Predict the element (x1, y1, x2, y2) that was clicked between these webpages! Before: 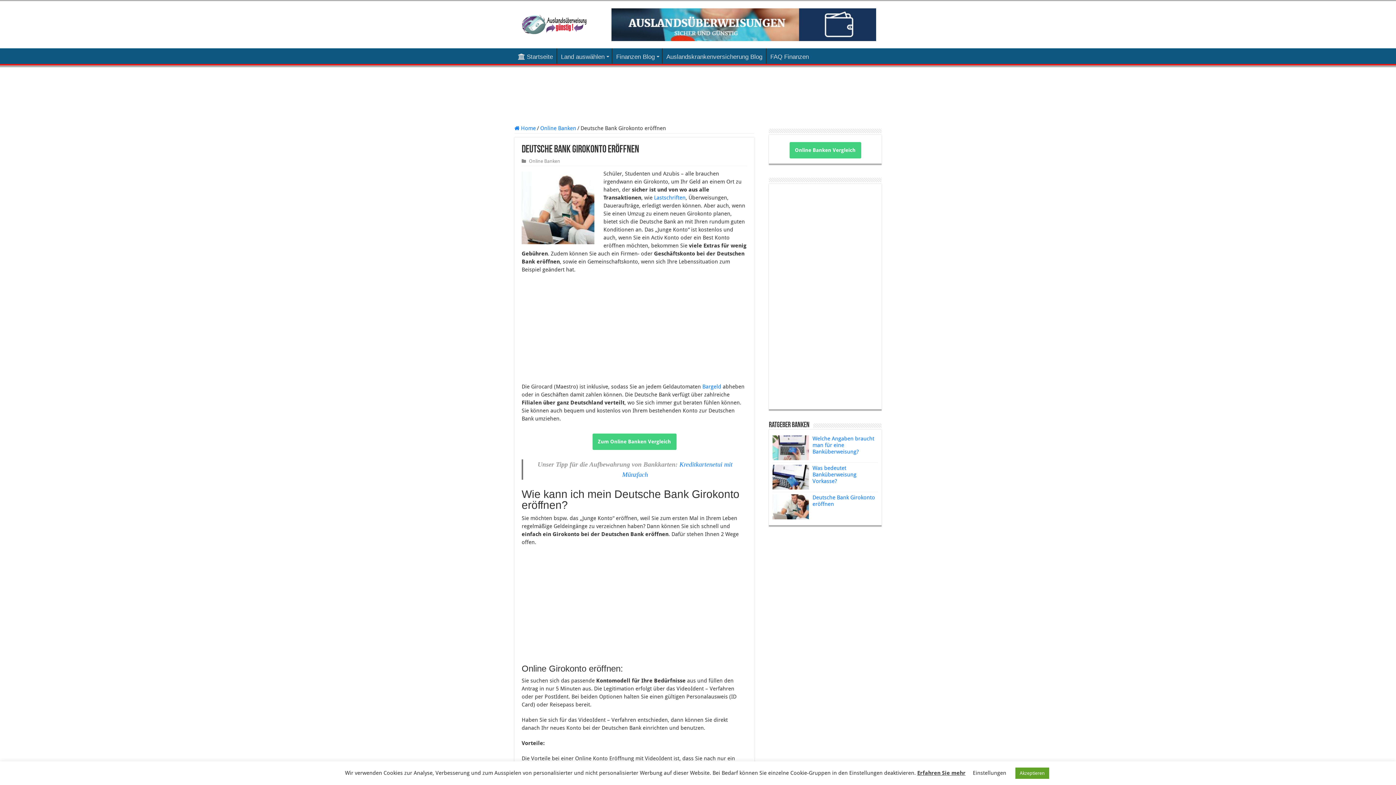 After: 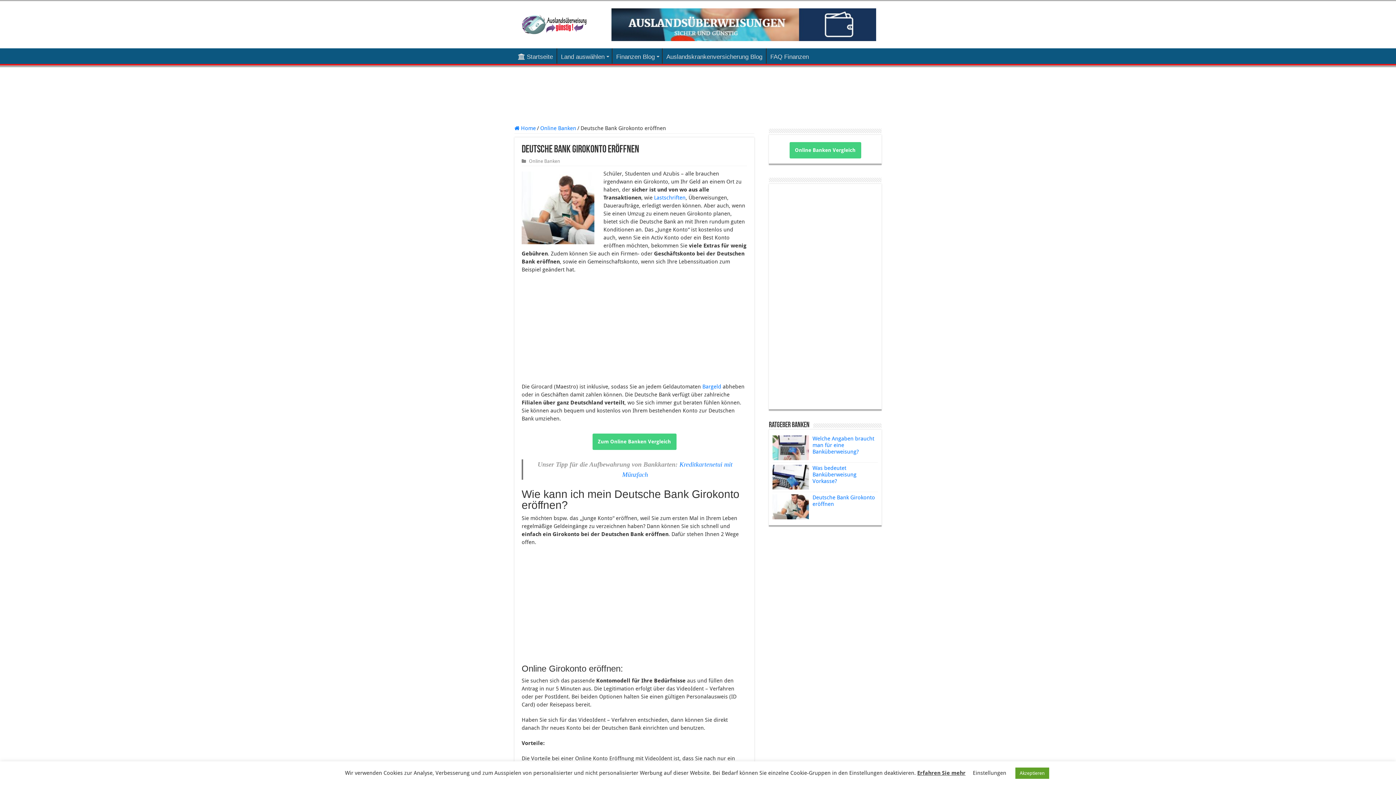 Action: bbox: (772, 494, 809, 519)